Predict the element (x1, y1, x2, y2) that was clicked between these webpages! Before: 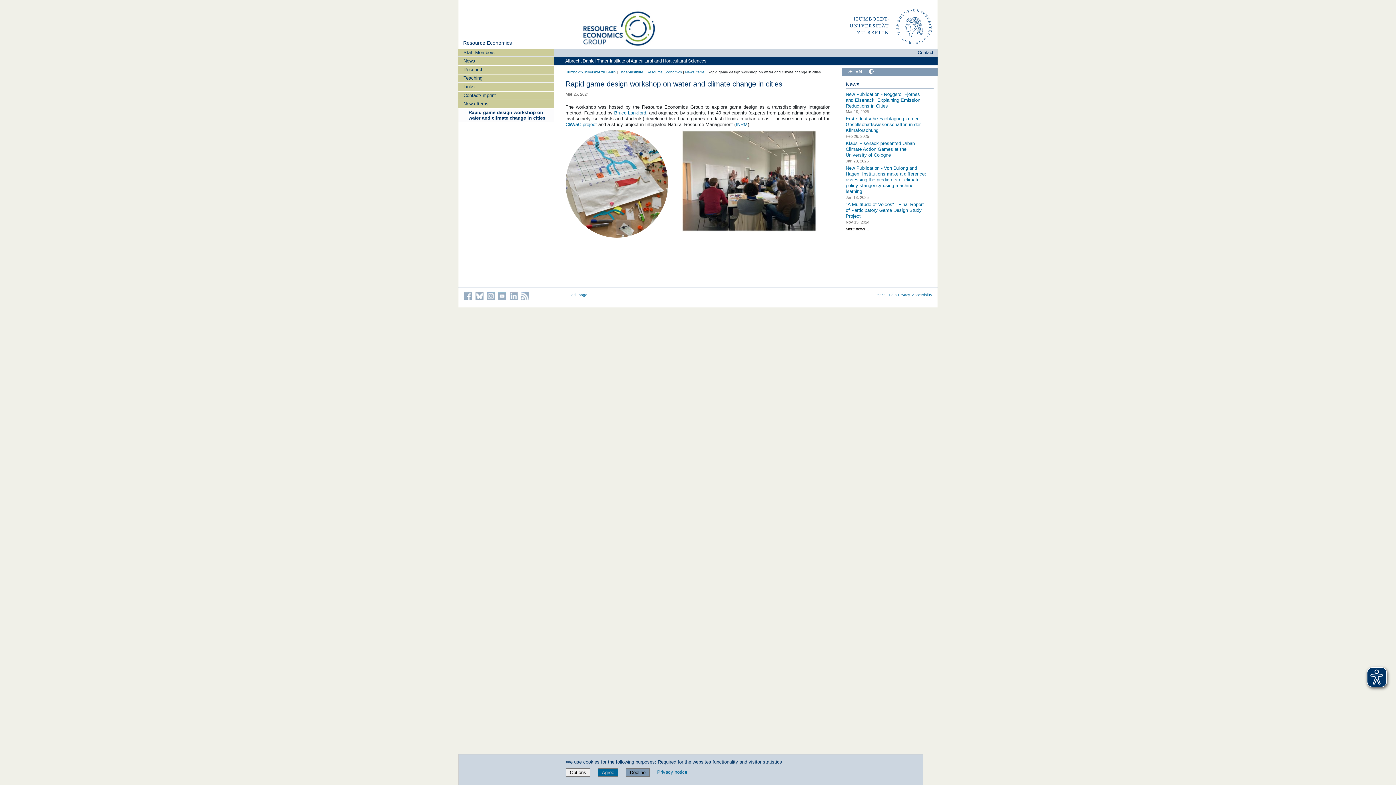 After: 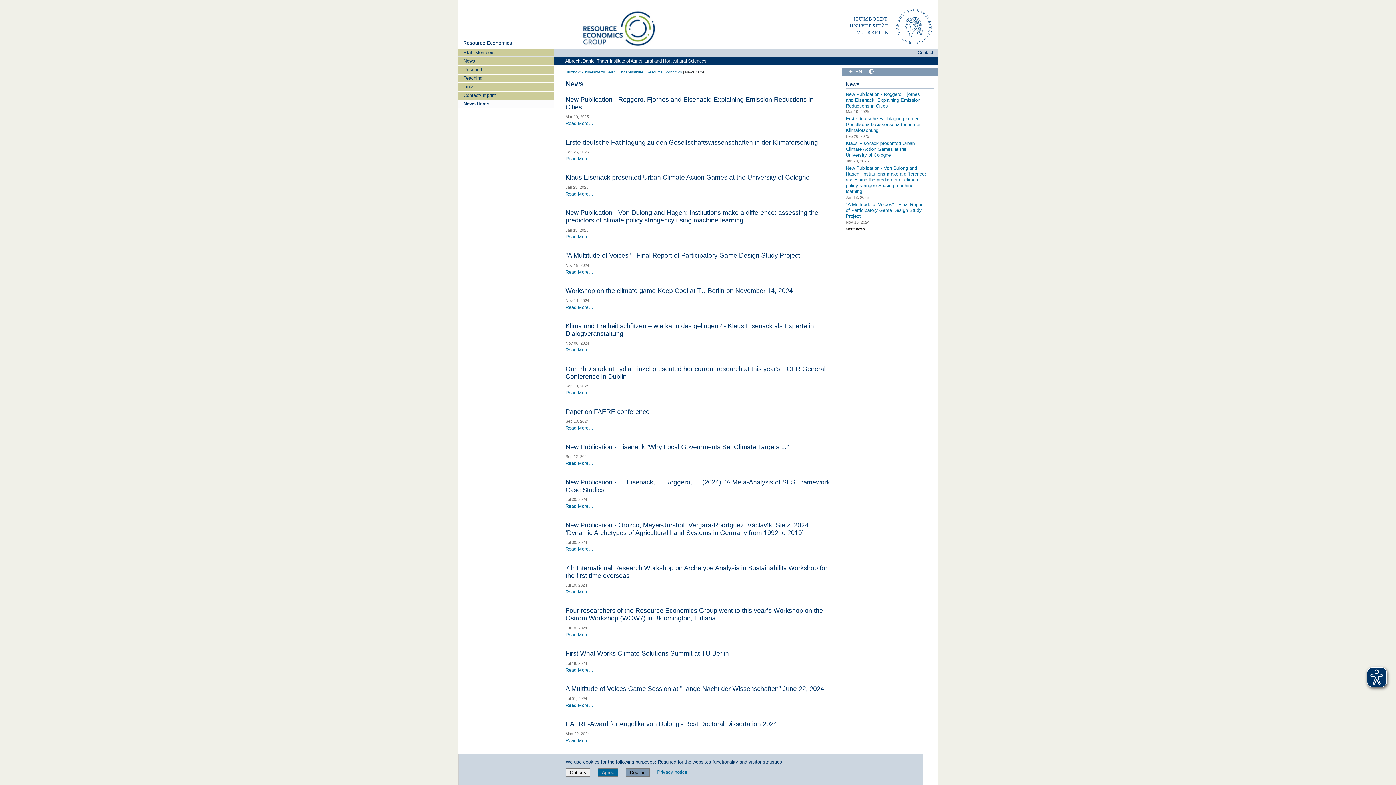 Action: label: News Items bbox: (458, 99, 554, 108)